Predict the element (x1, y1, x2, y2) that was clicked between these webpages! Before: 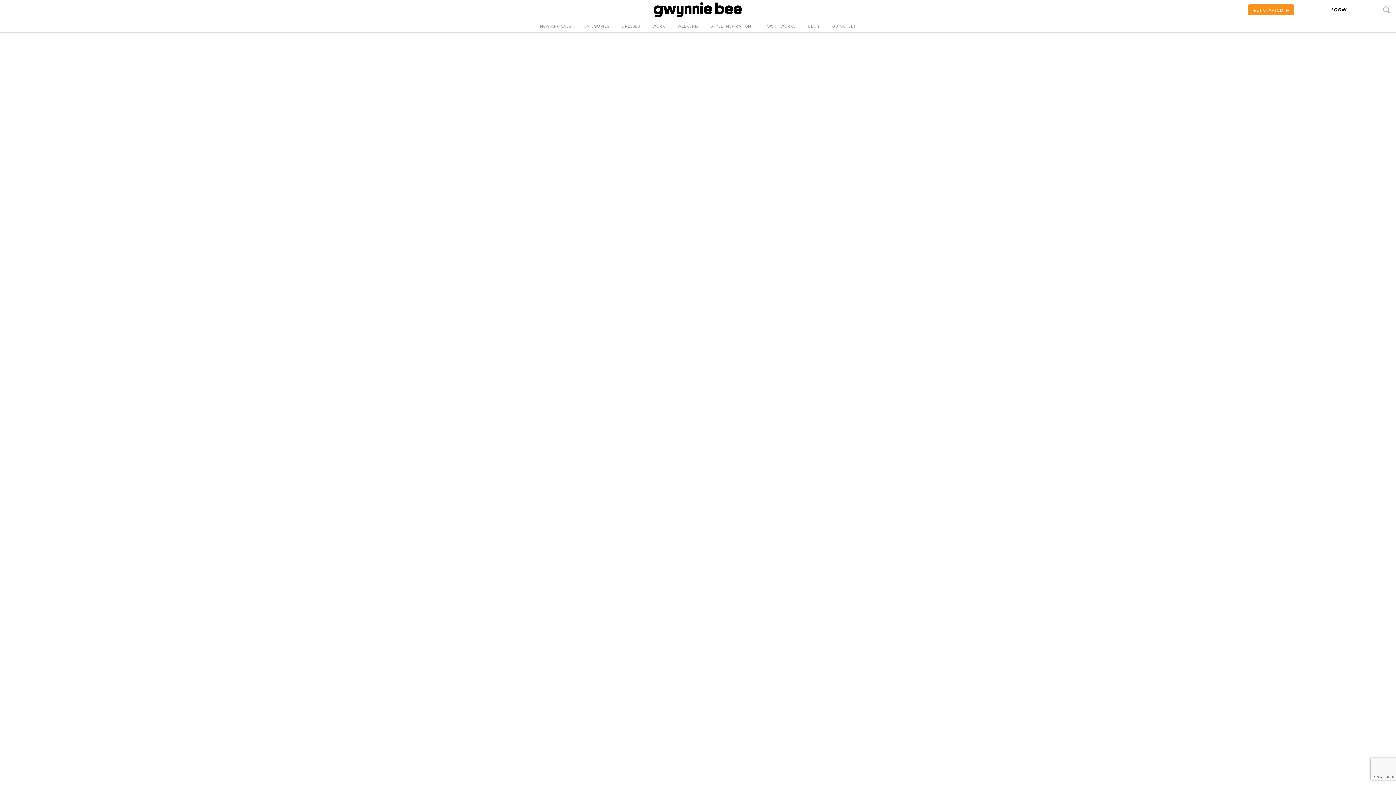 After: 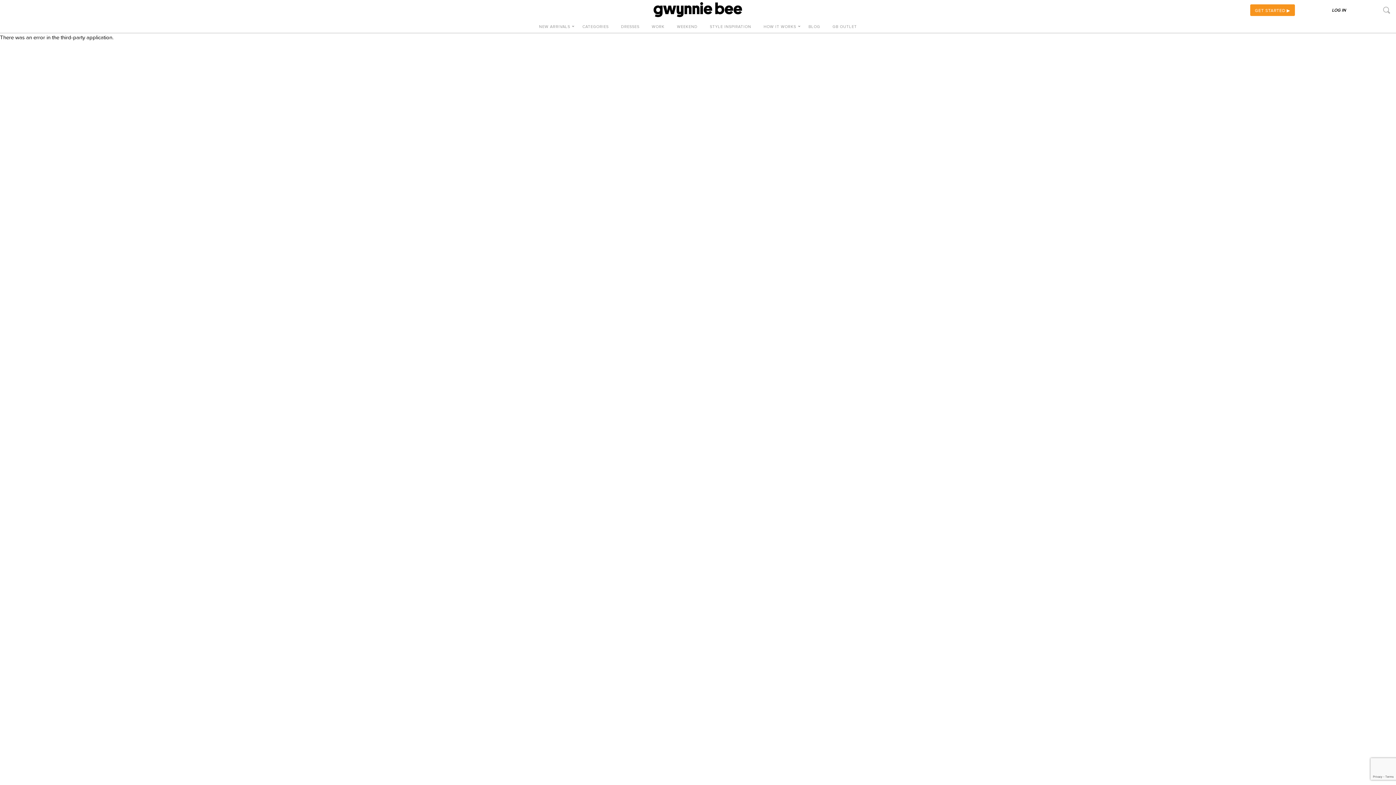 Action: bbox: (646, 20, 671, 32) label: WORK